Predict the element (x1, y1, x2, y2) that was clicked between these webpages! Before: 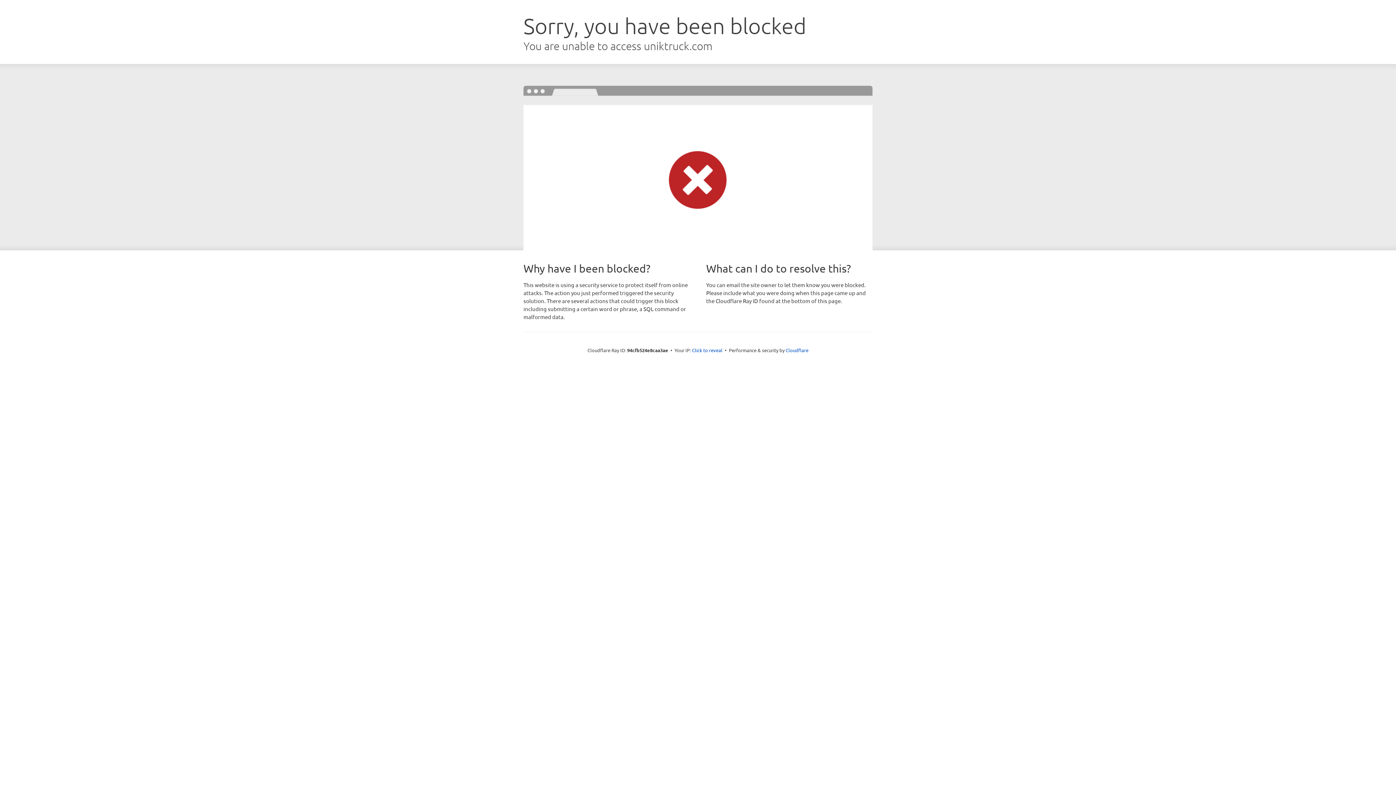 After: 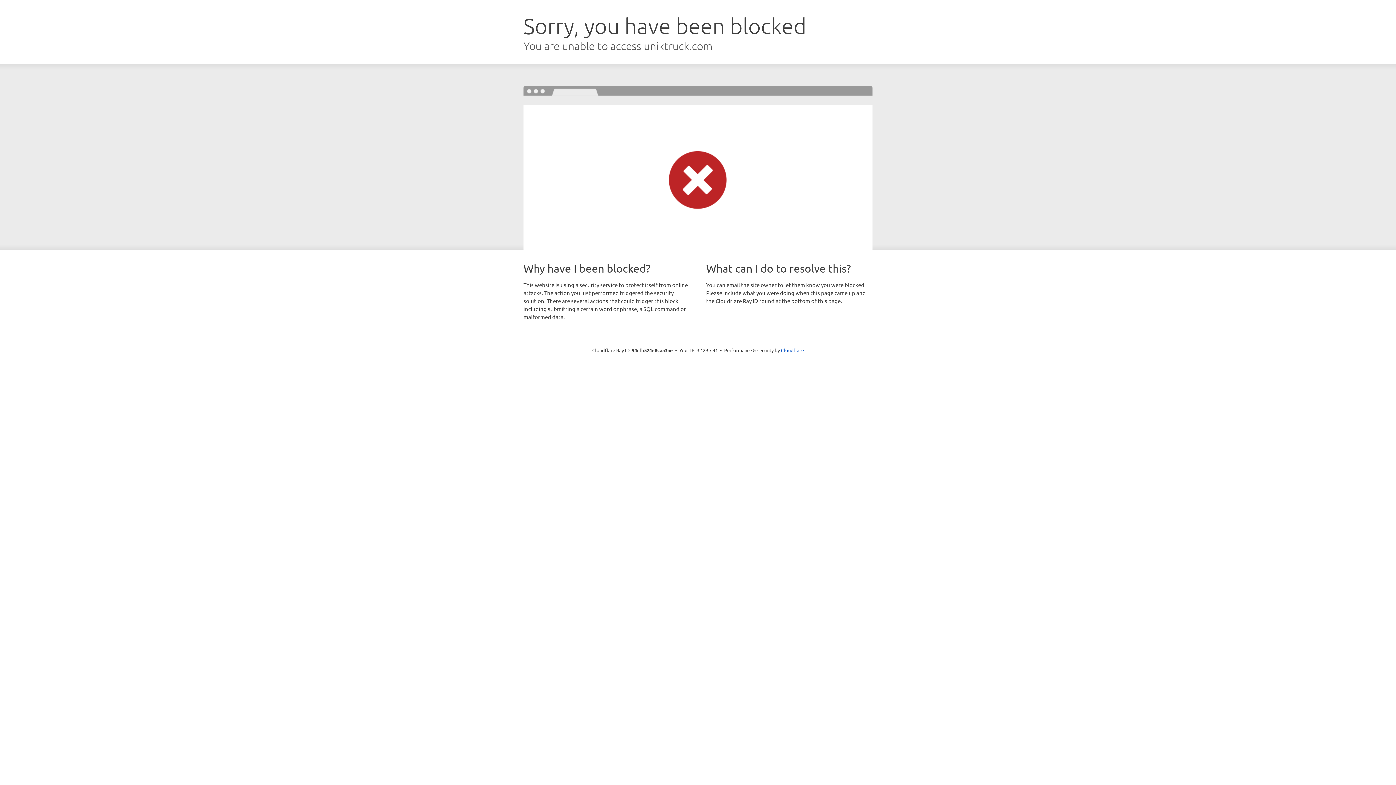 Action: label: Click to reveal bbox: (692, 346, 722, 353)